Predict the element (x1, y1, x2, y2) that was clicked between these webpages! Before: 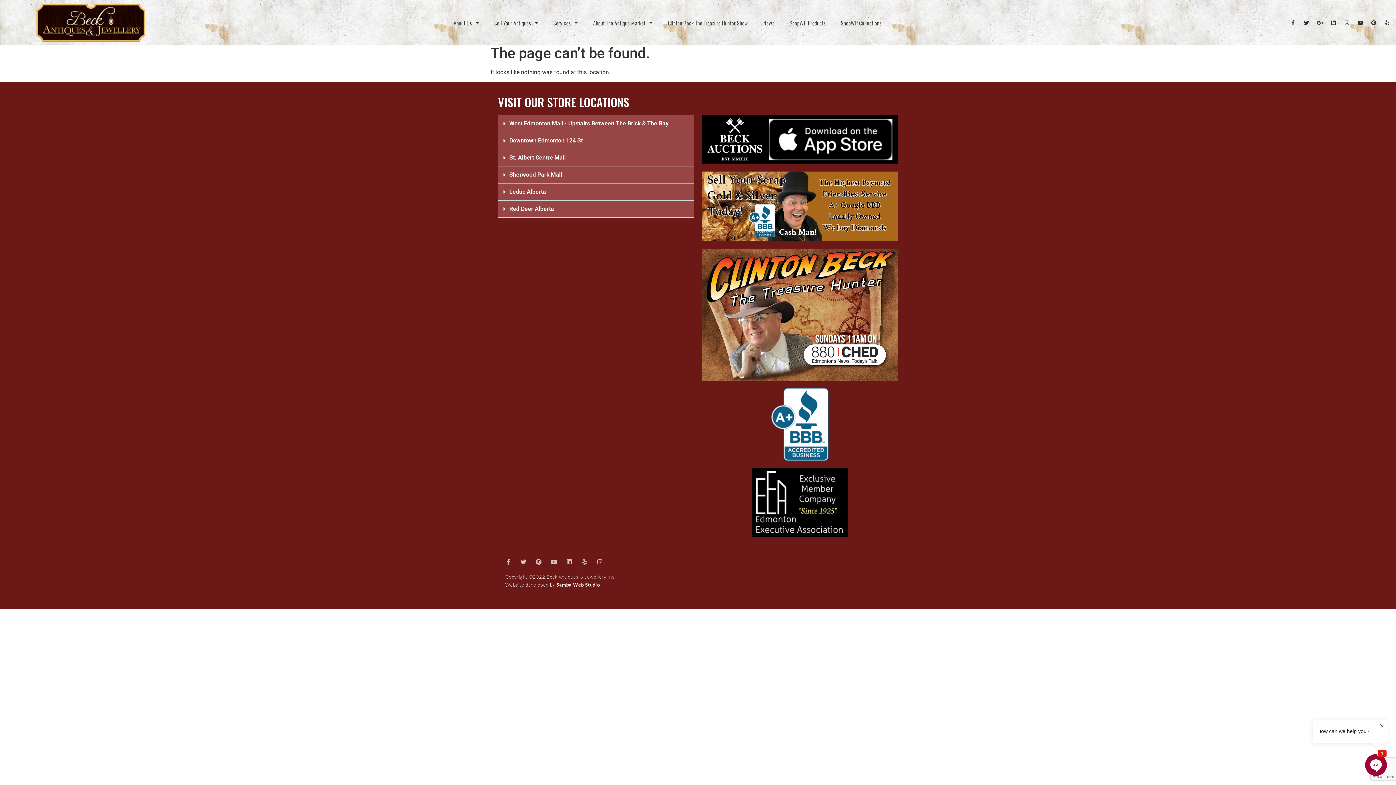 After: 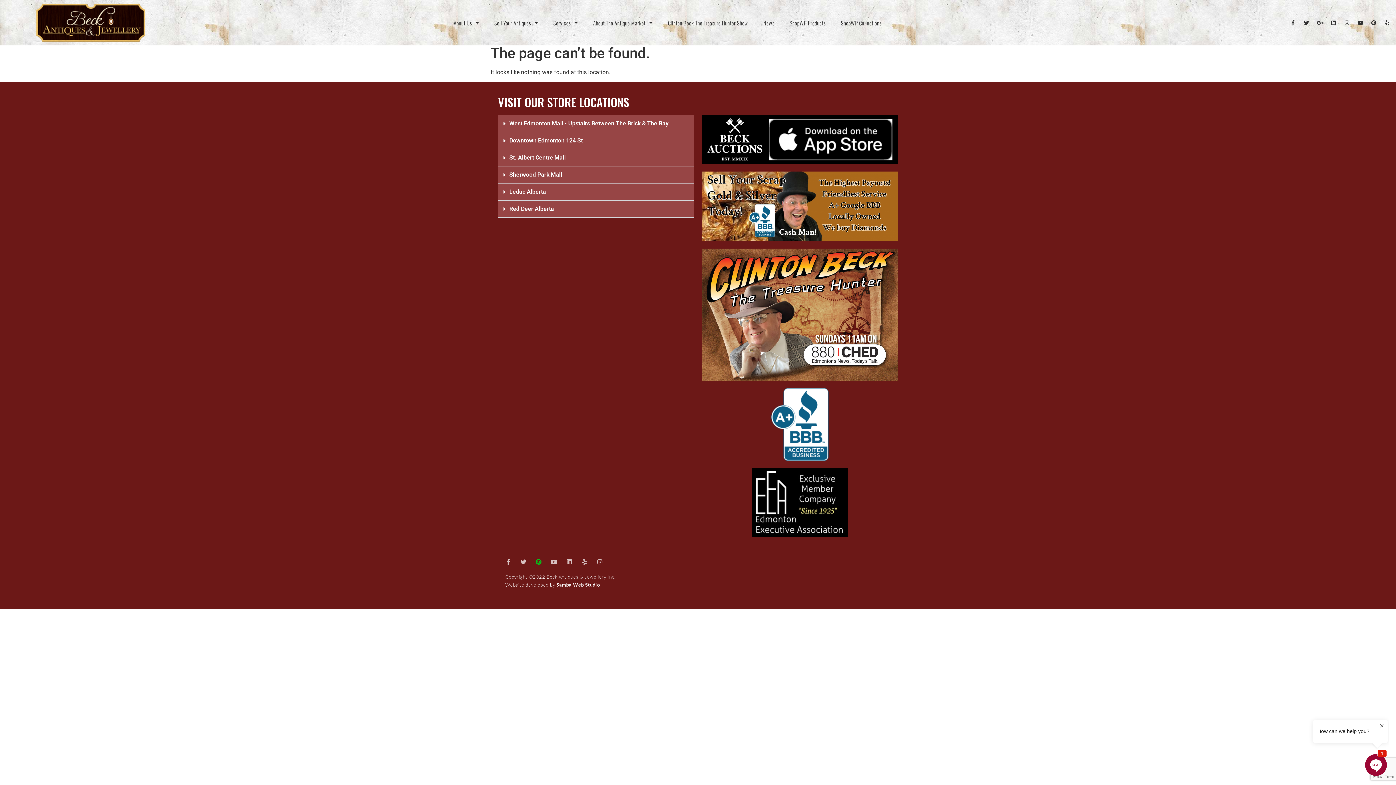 Action: bbox: (536, 559, 541, 565) label: Pinterest